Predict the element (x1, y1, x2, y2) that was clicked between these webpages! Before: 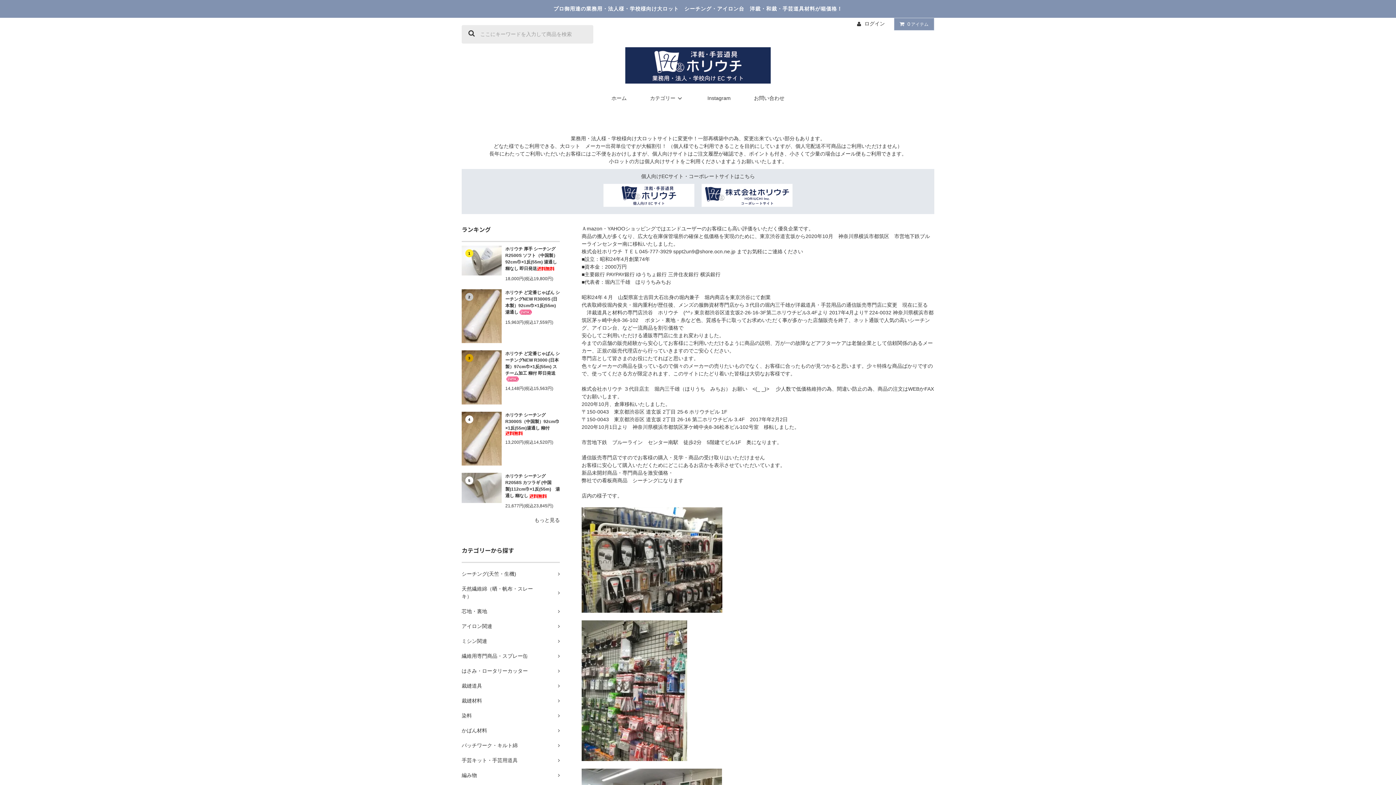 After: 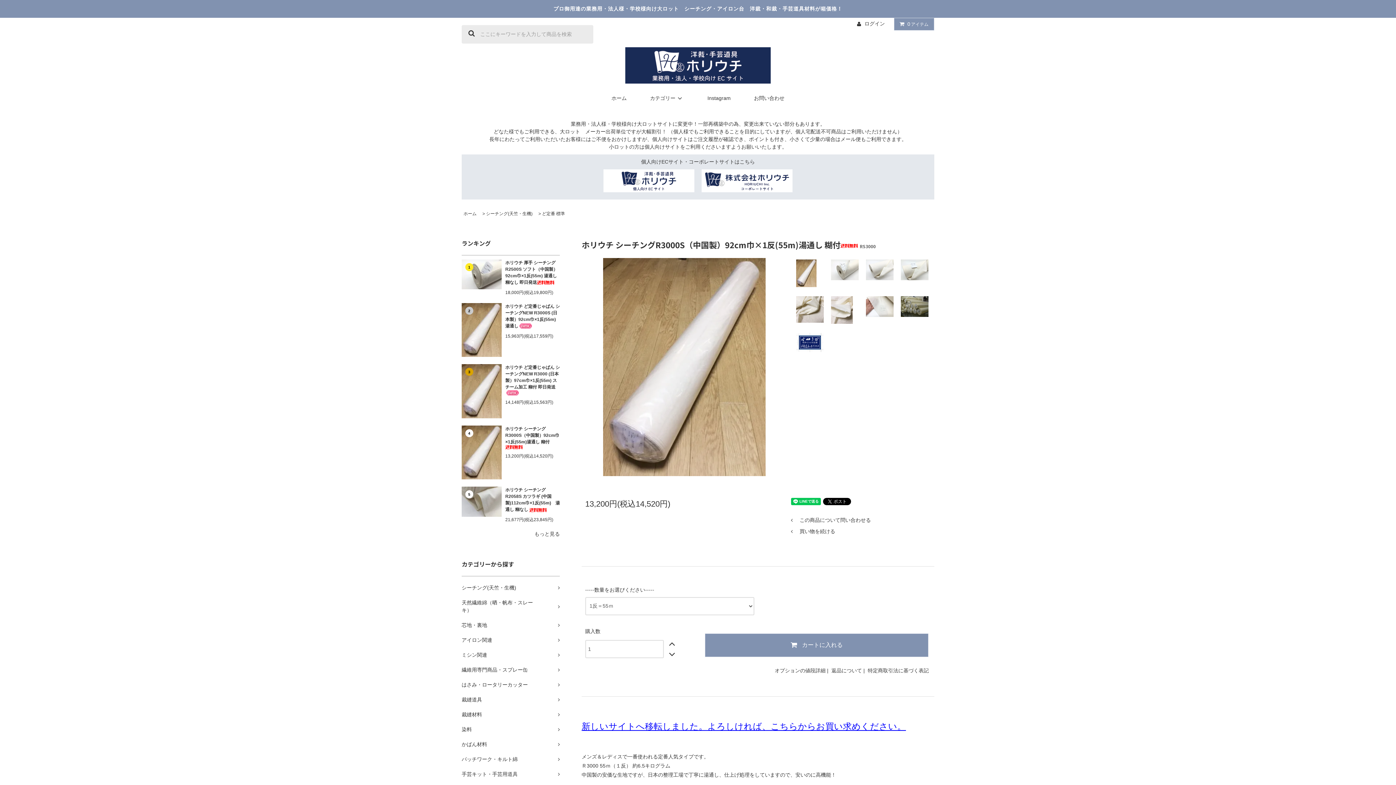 Action: bbox: (461, 435, 501, 441)